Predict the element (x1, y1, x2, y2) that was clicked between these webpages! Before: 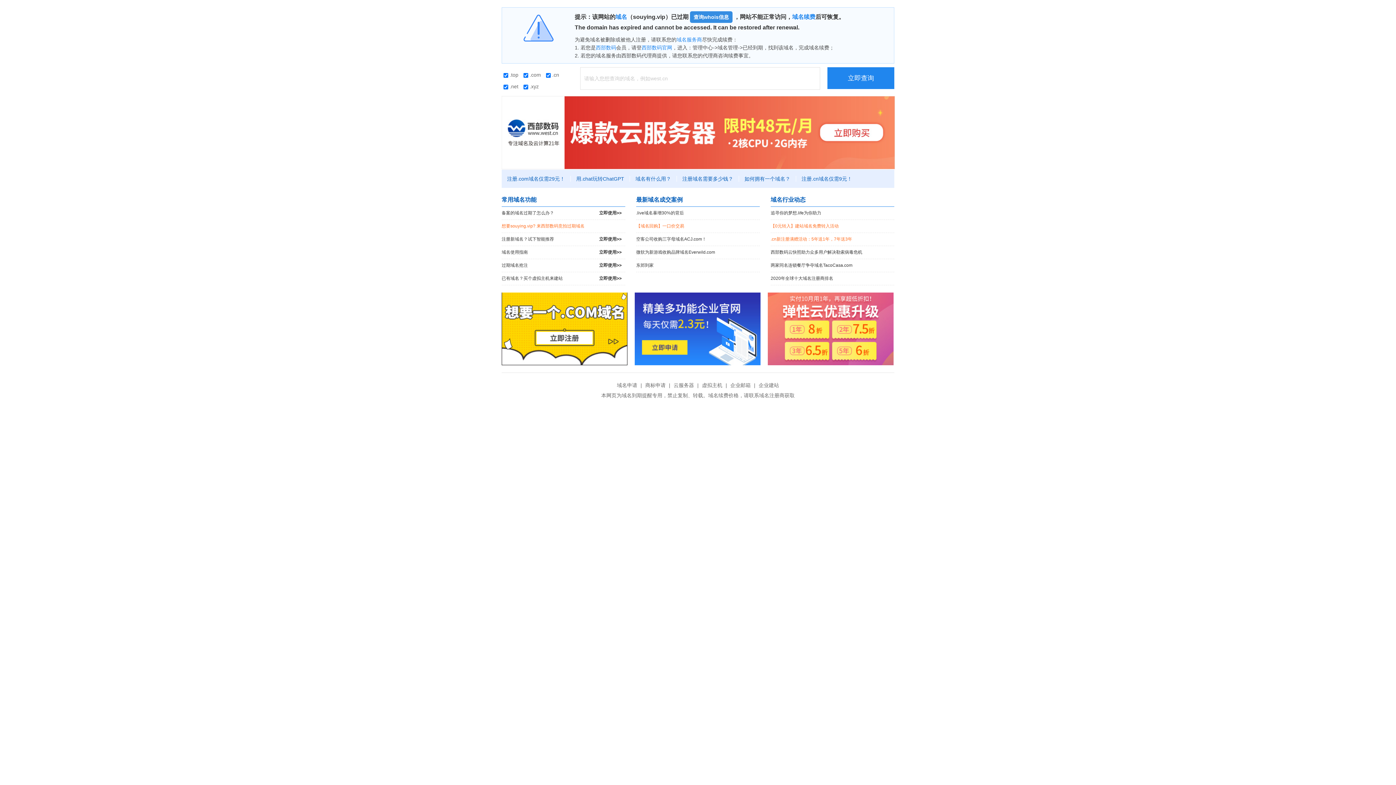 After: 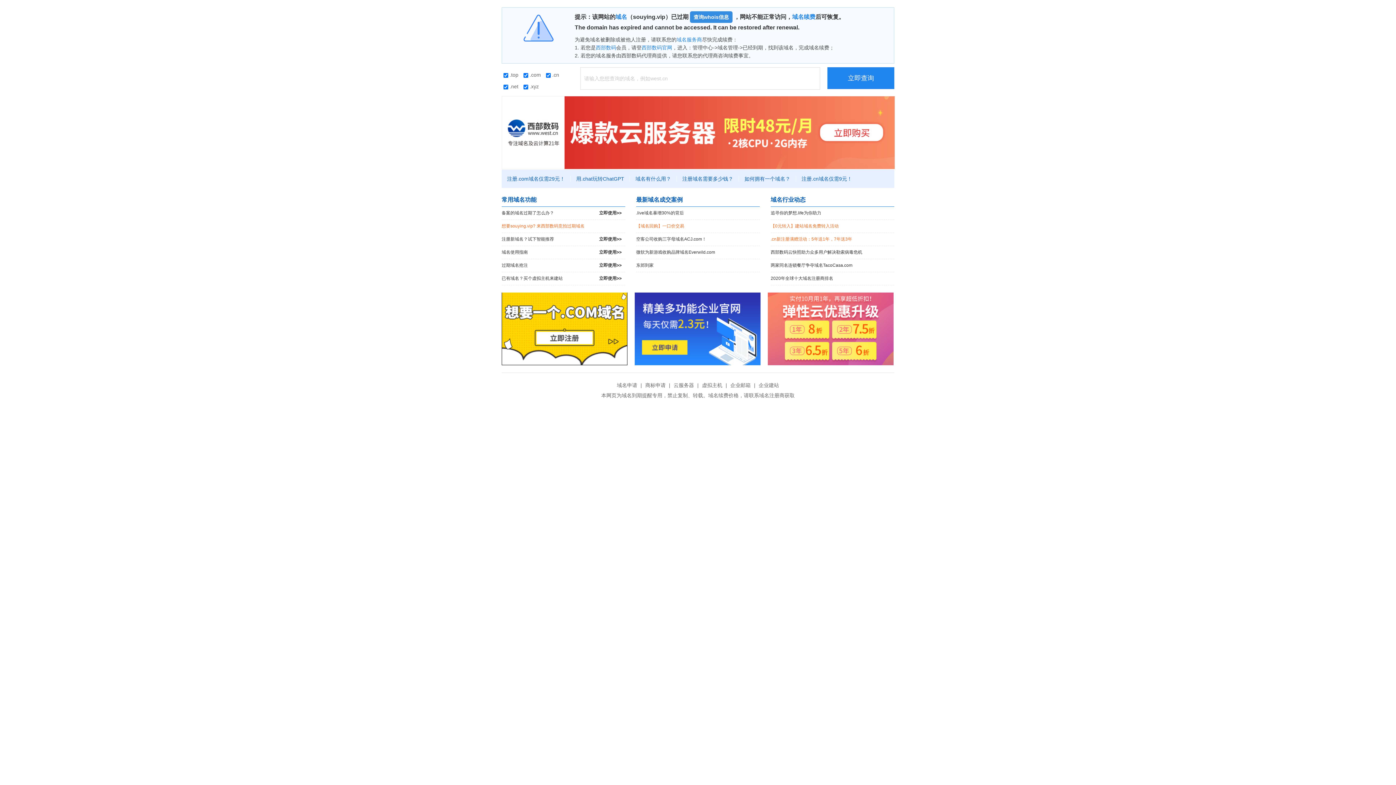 Action: bbox: (827, 67, 894, 89) label: 立即查询